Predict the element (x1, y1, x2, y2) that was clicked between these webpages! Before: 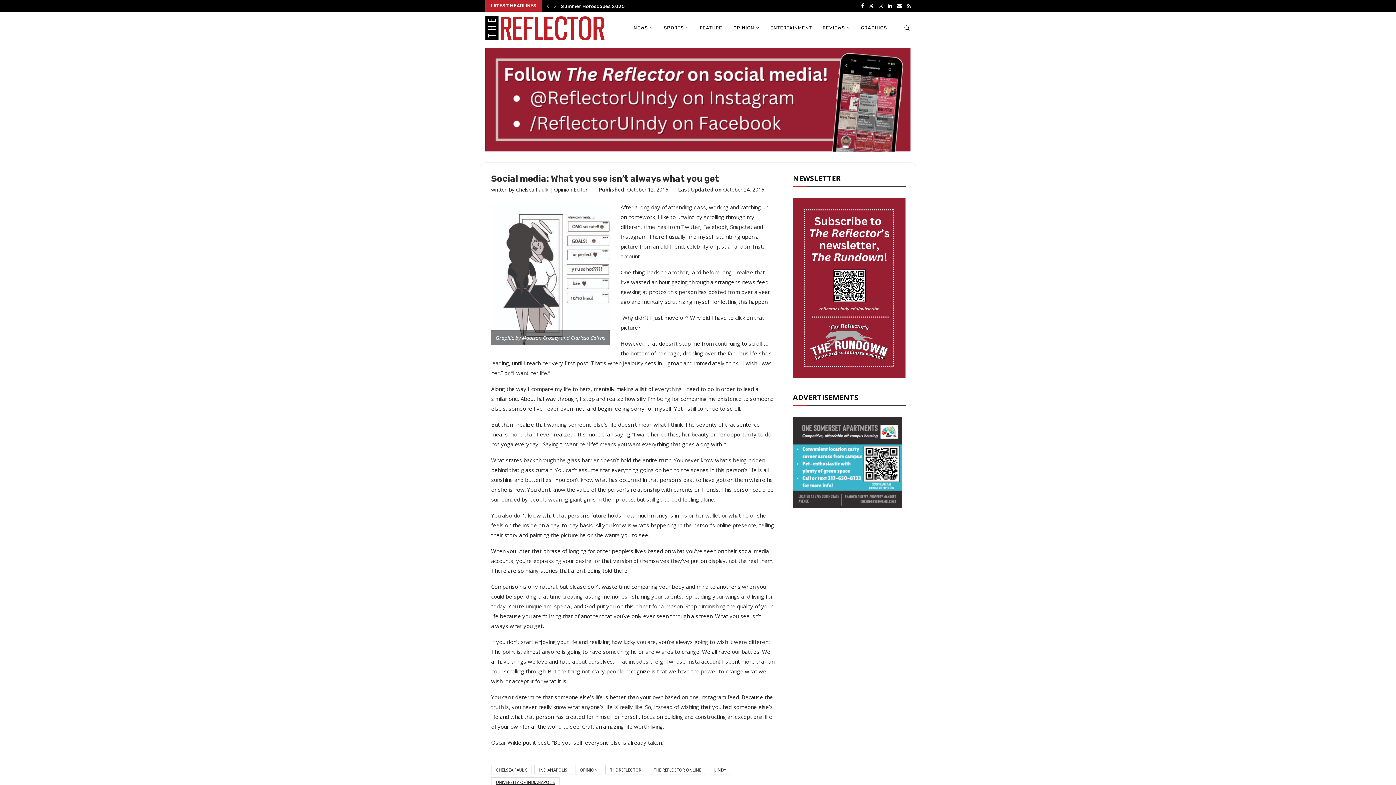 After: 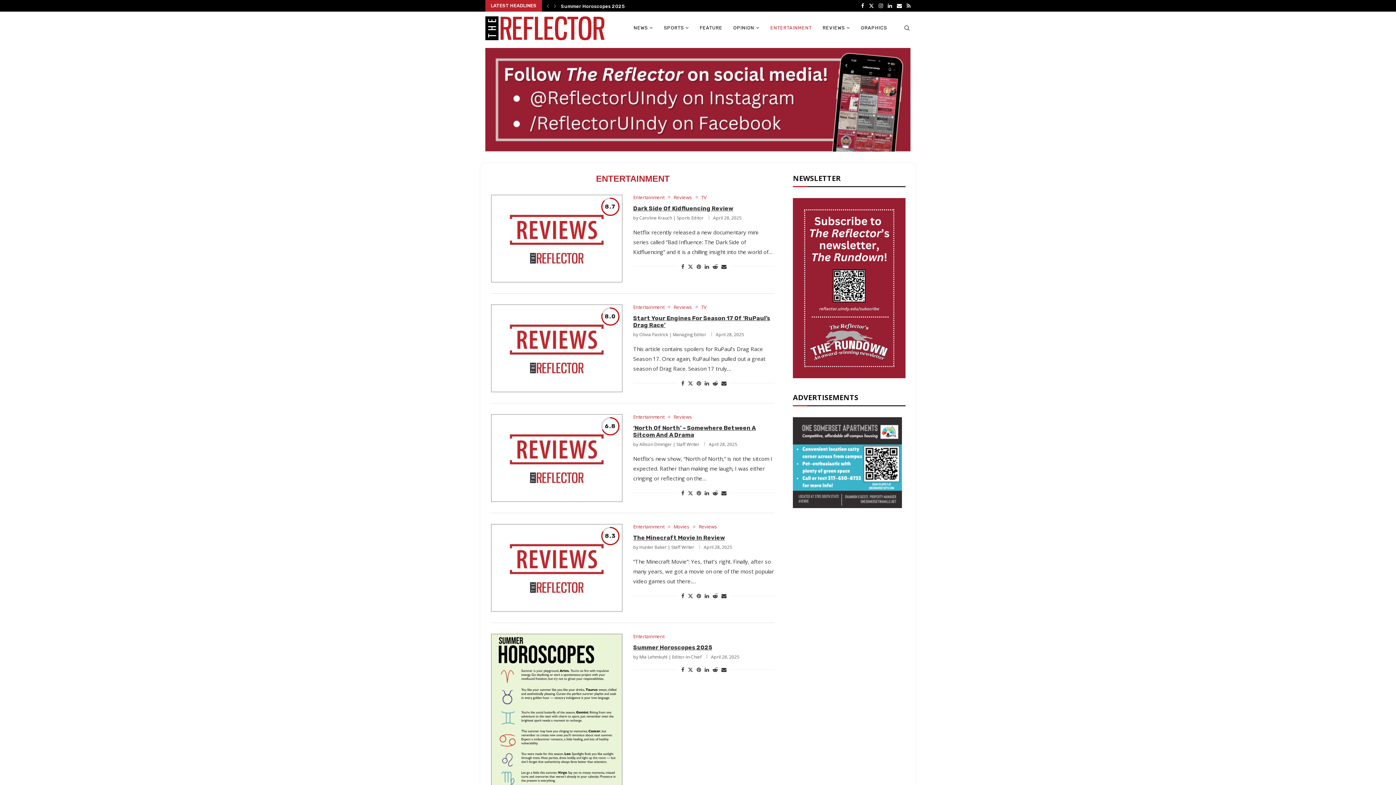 Action: label: ENTERTAINMENT bbox: (770, 12, 812, 44)